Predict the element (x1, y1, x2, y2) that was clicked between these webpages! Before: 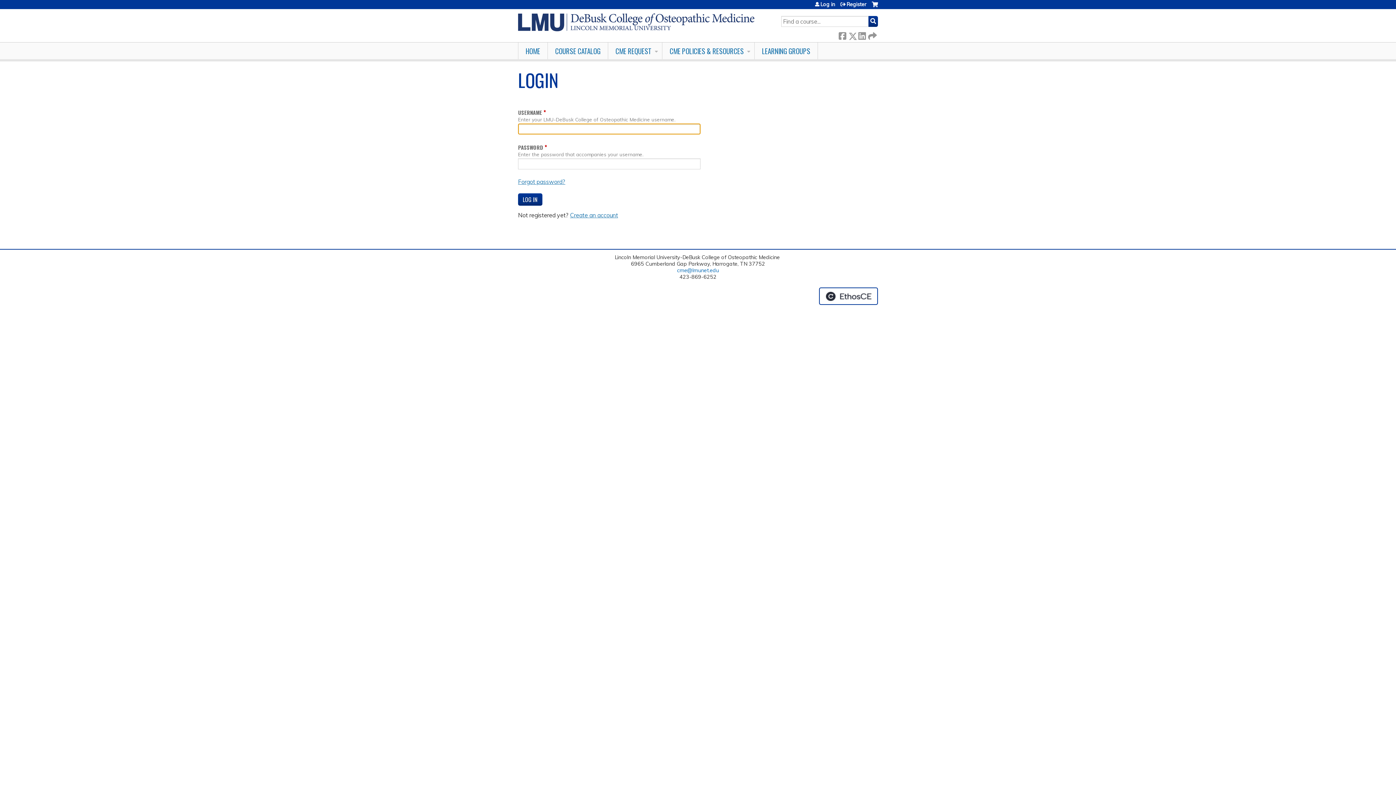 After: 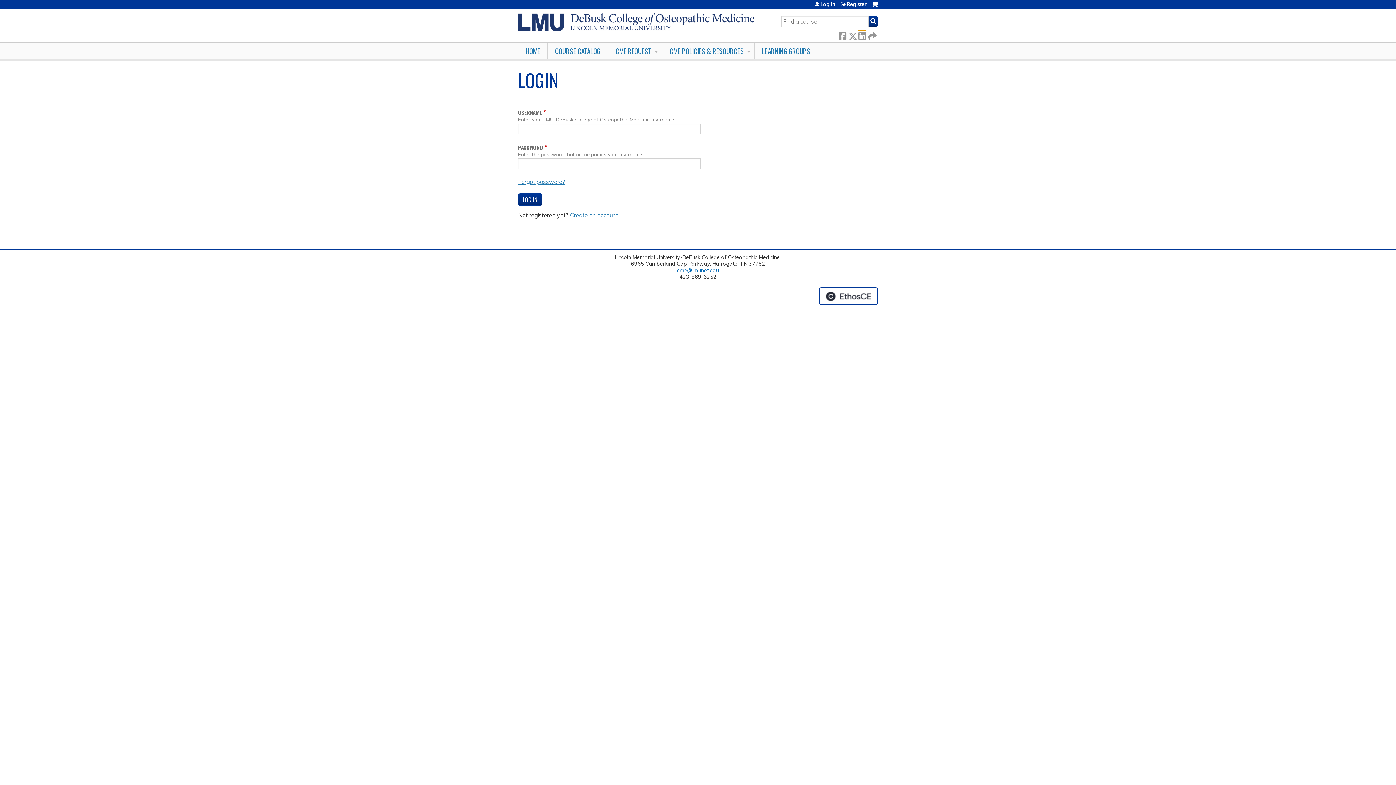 Action: label:  LinkedIn bbox: (858, 30, 865, 38)